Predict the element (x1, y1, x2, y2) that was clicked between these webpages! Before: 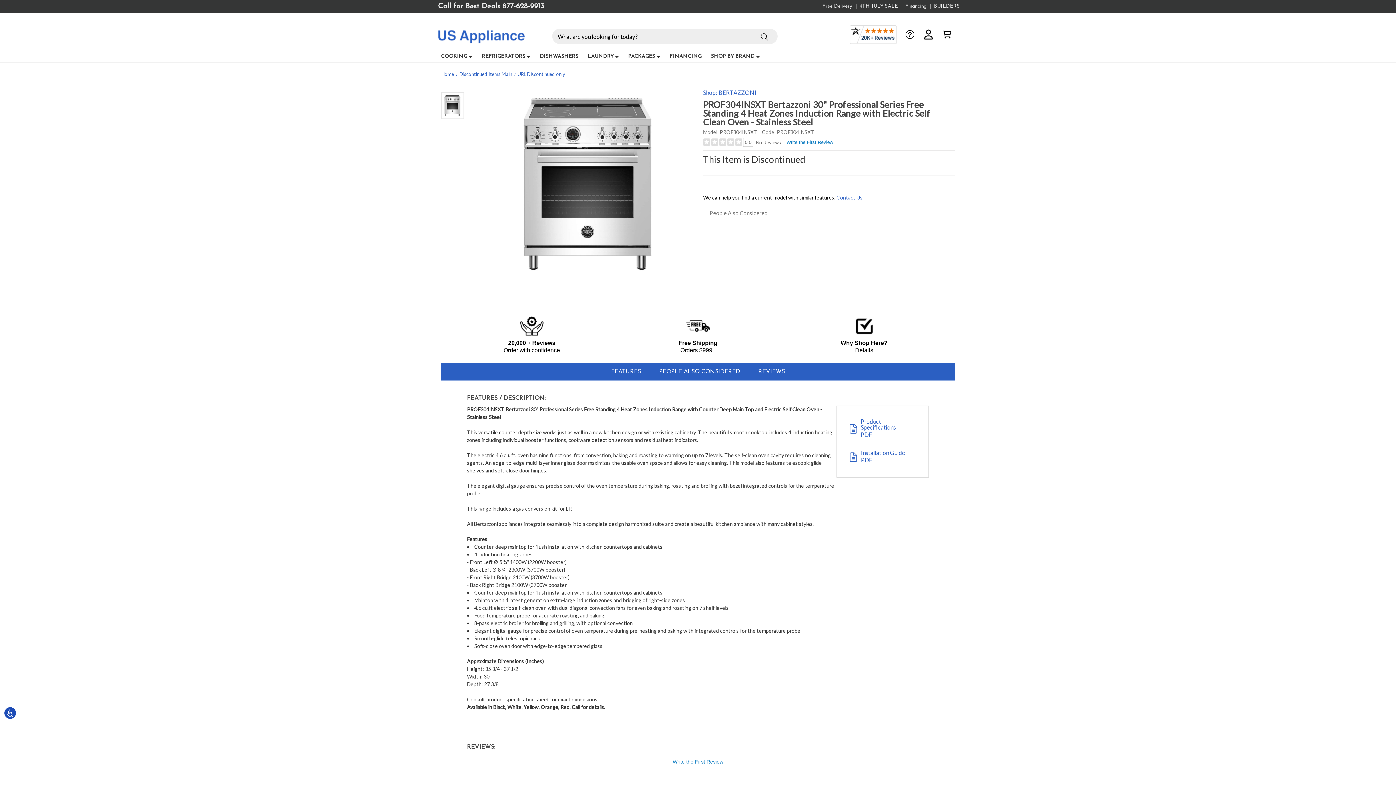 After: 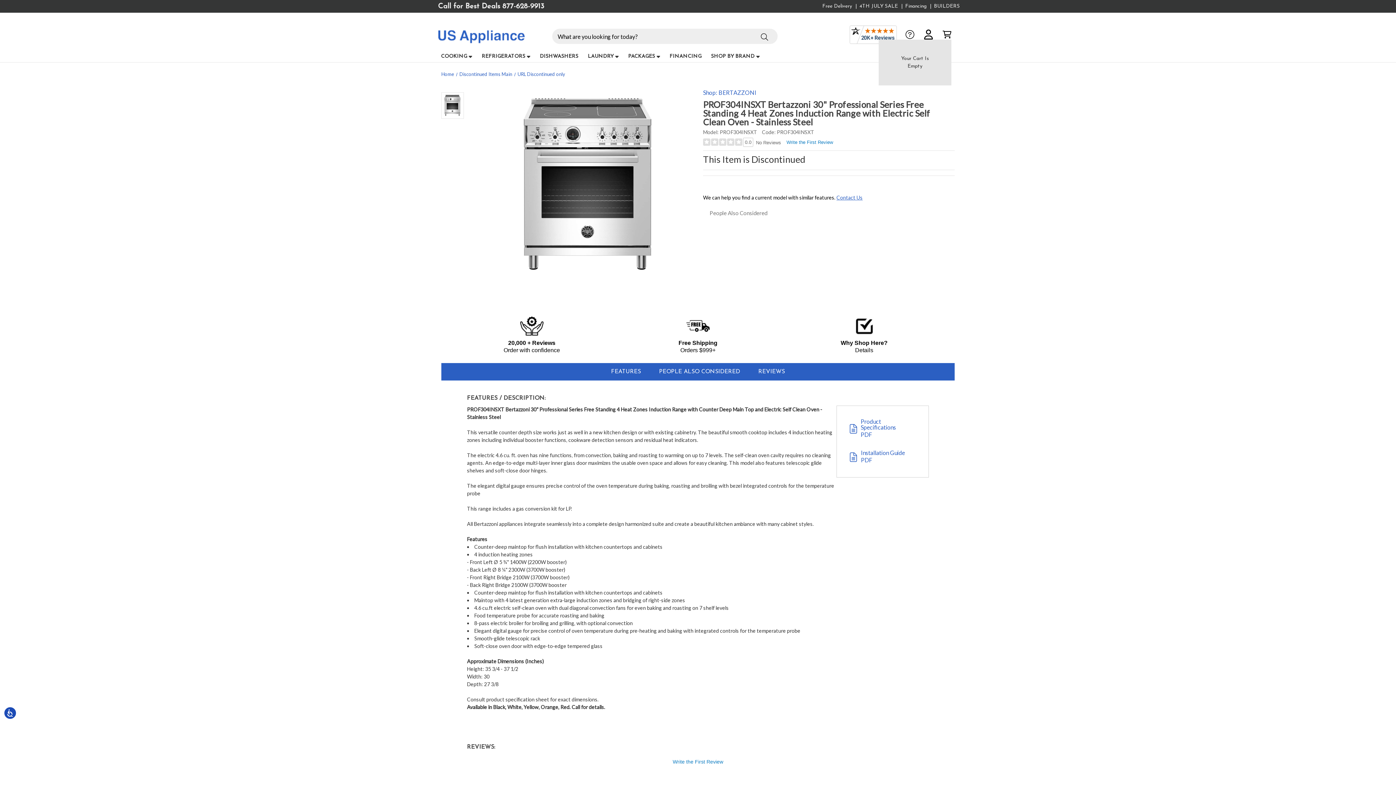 Action: bbox: (942, 29, 951, 39) label: Cart with 0 items